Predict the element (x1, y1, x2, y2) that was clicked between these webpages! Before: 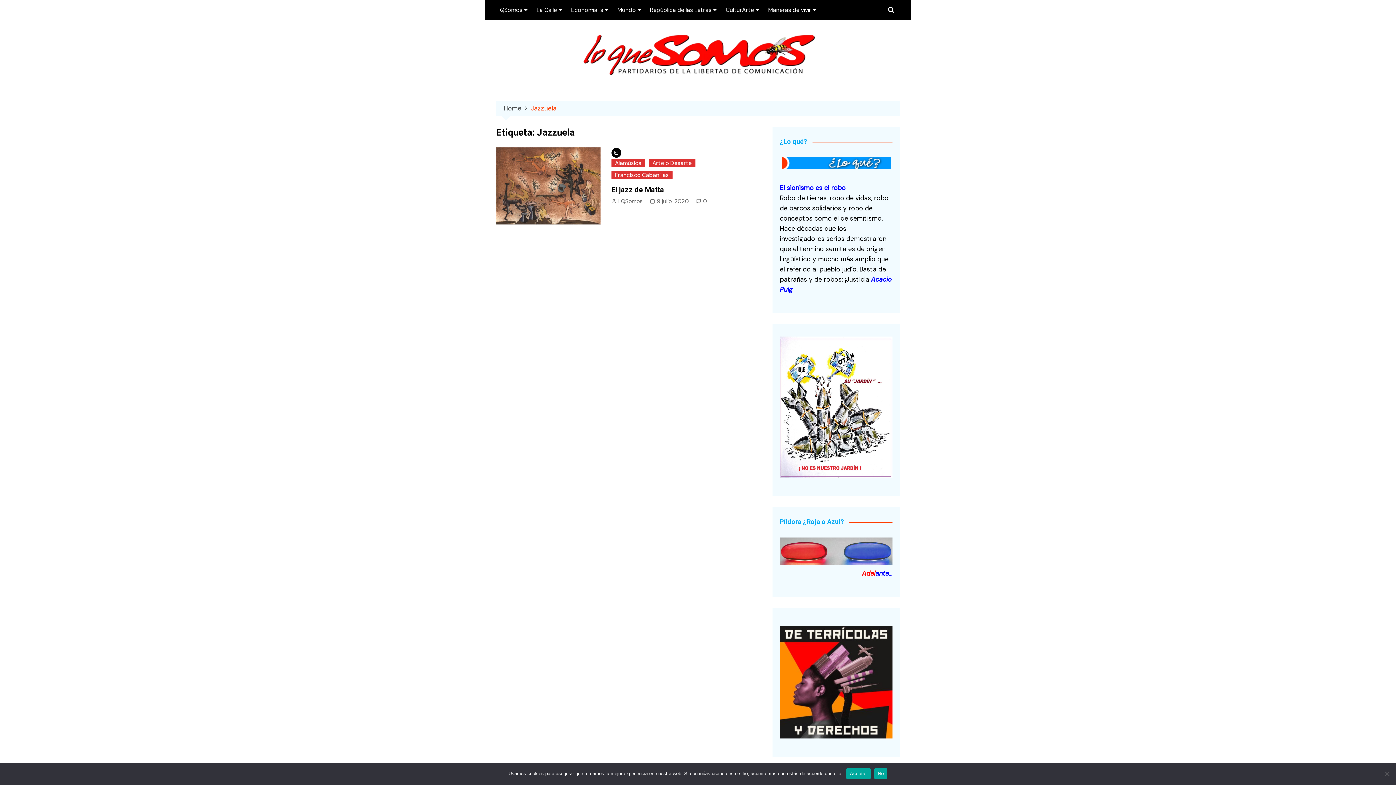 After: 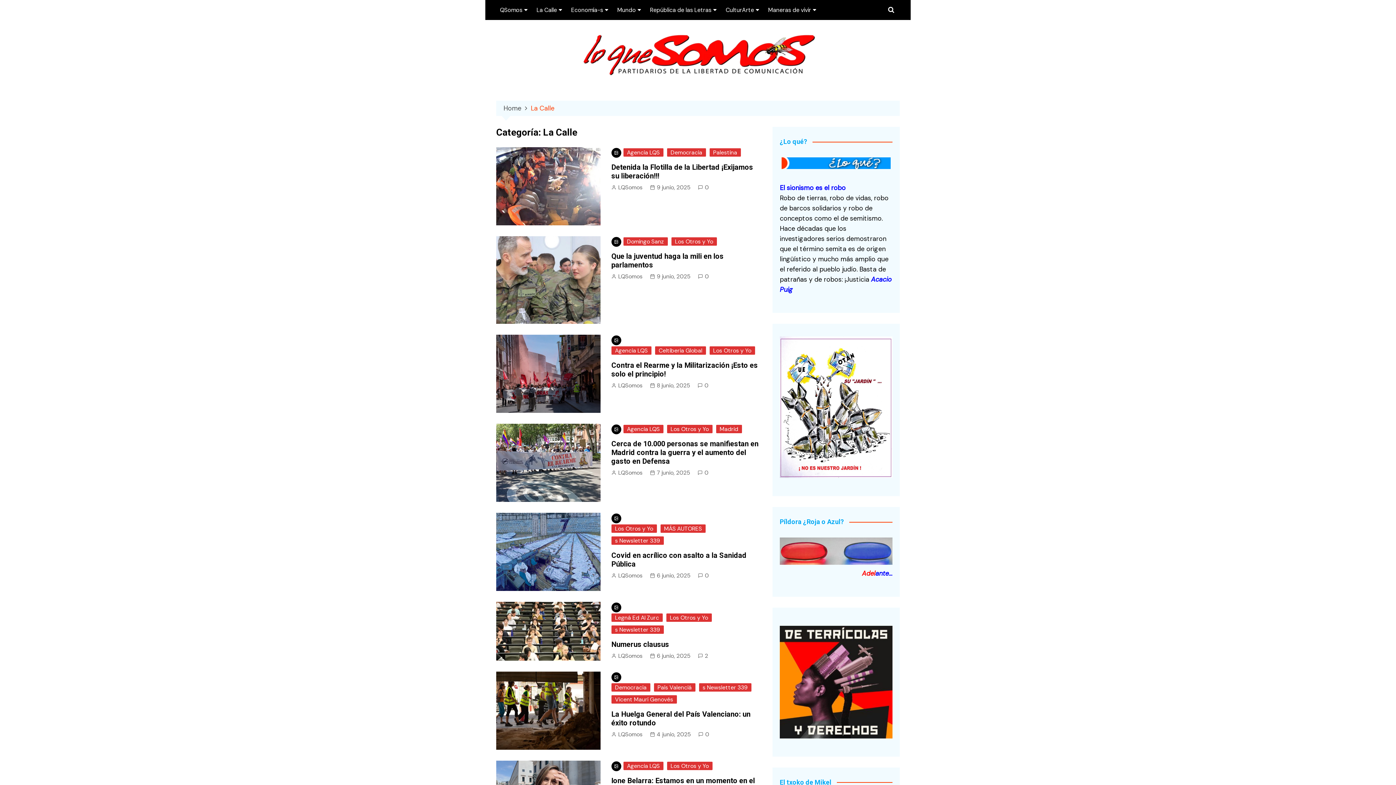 Action: bbox: (533, 0, 565, 20) label: La Calle